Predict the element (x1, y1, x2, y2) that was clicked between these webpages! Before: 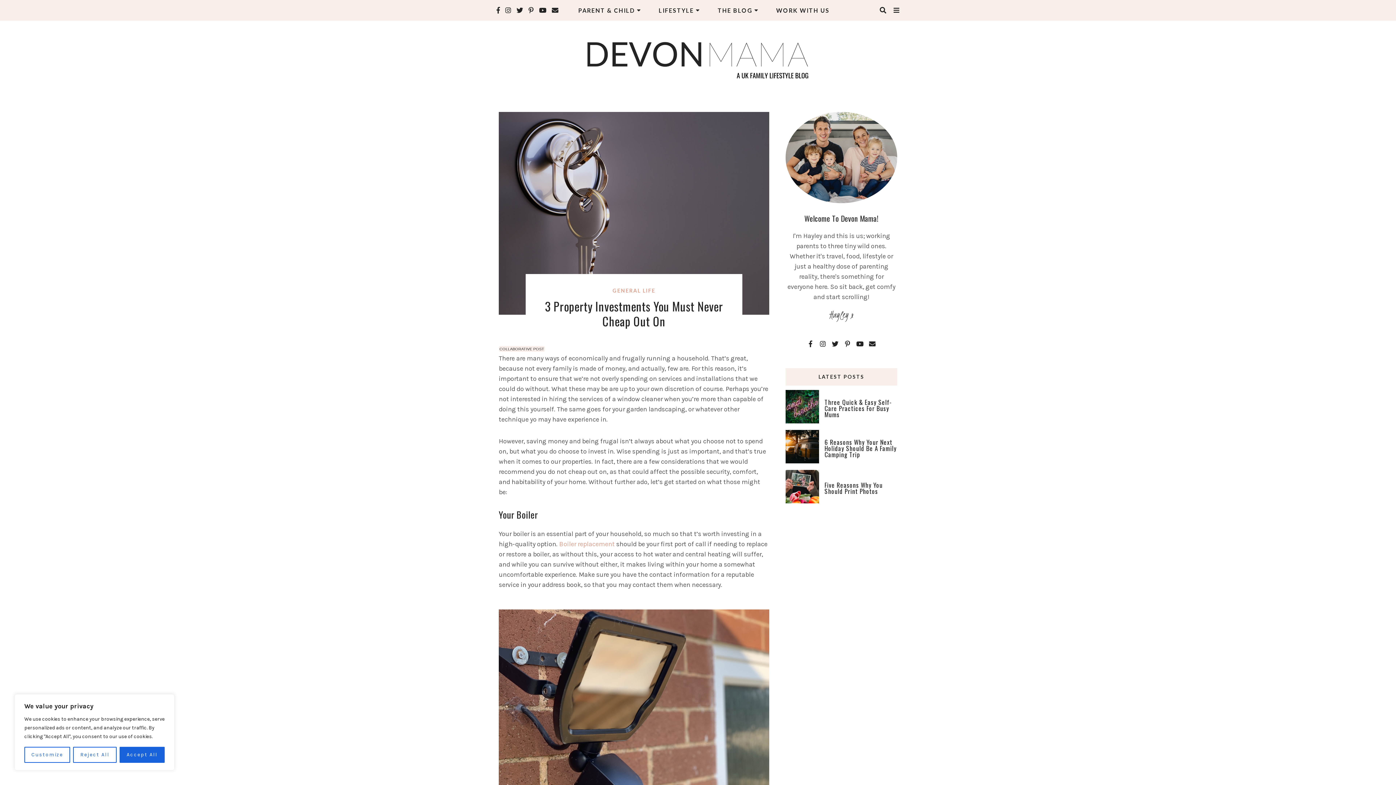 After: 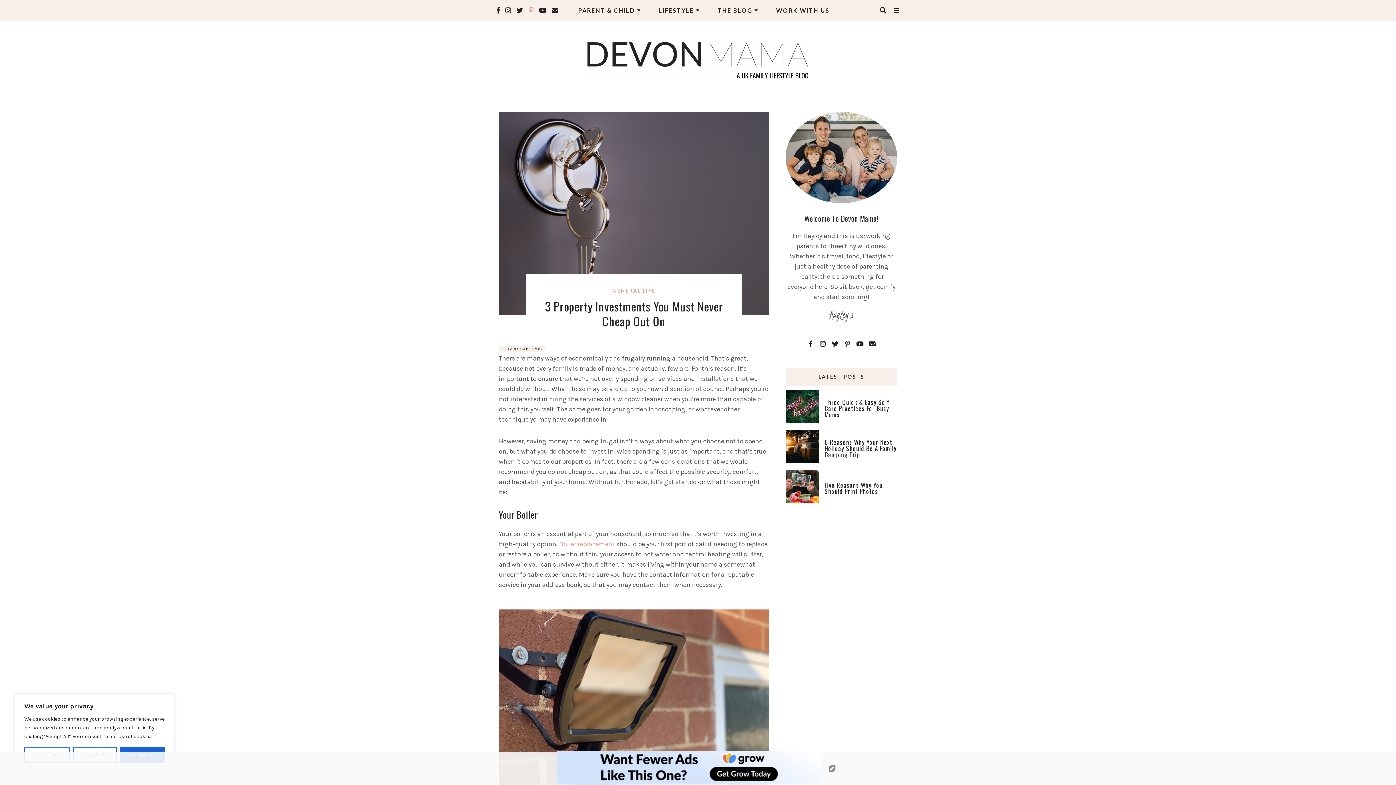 Action: bbox: (528, 6, 533, 13)